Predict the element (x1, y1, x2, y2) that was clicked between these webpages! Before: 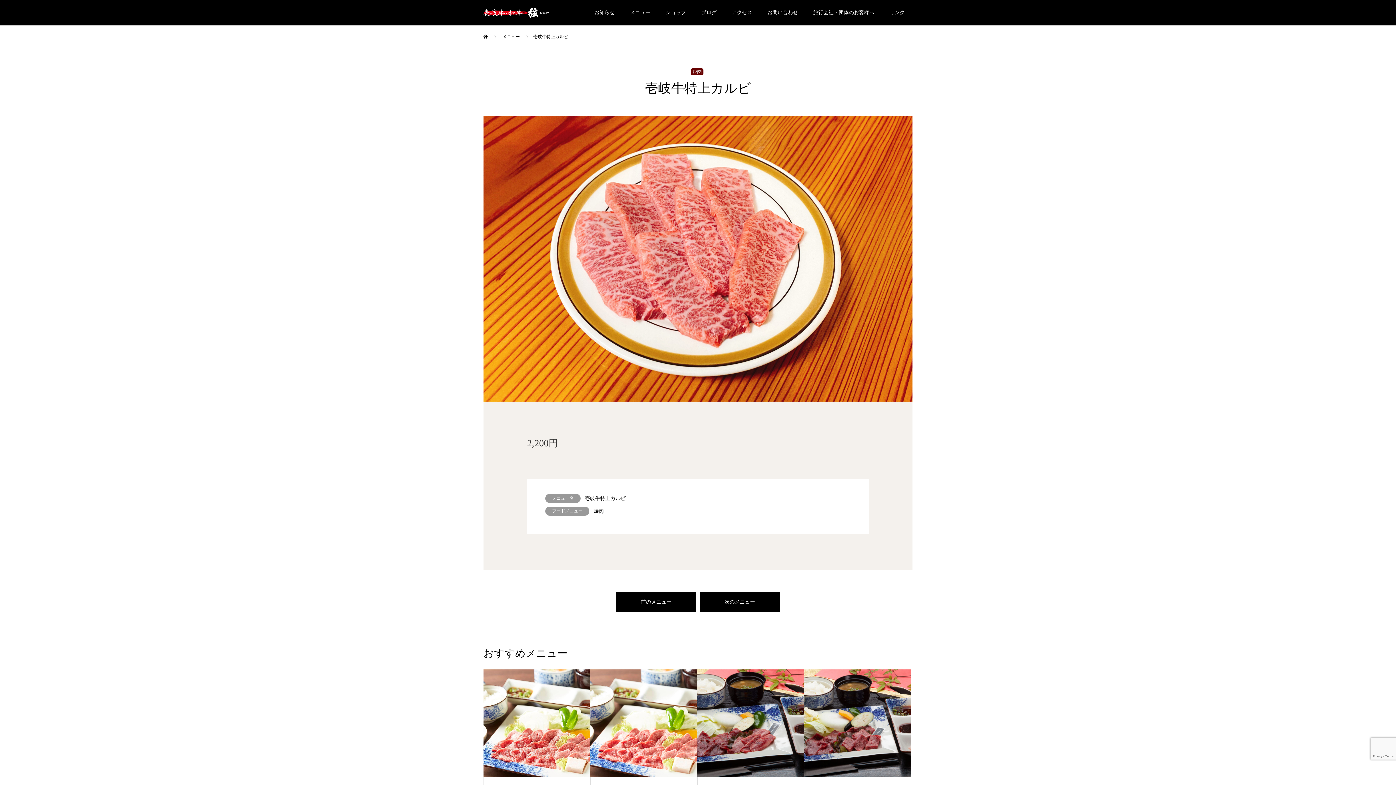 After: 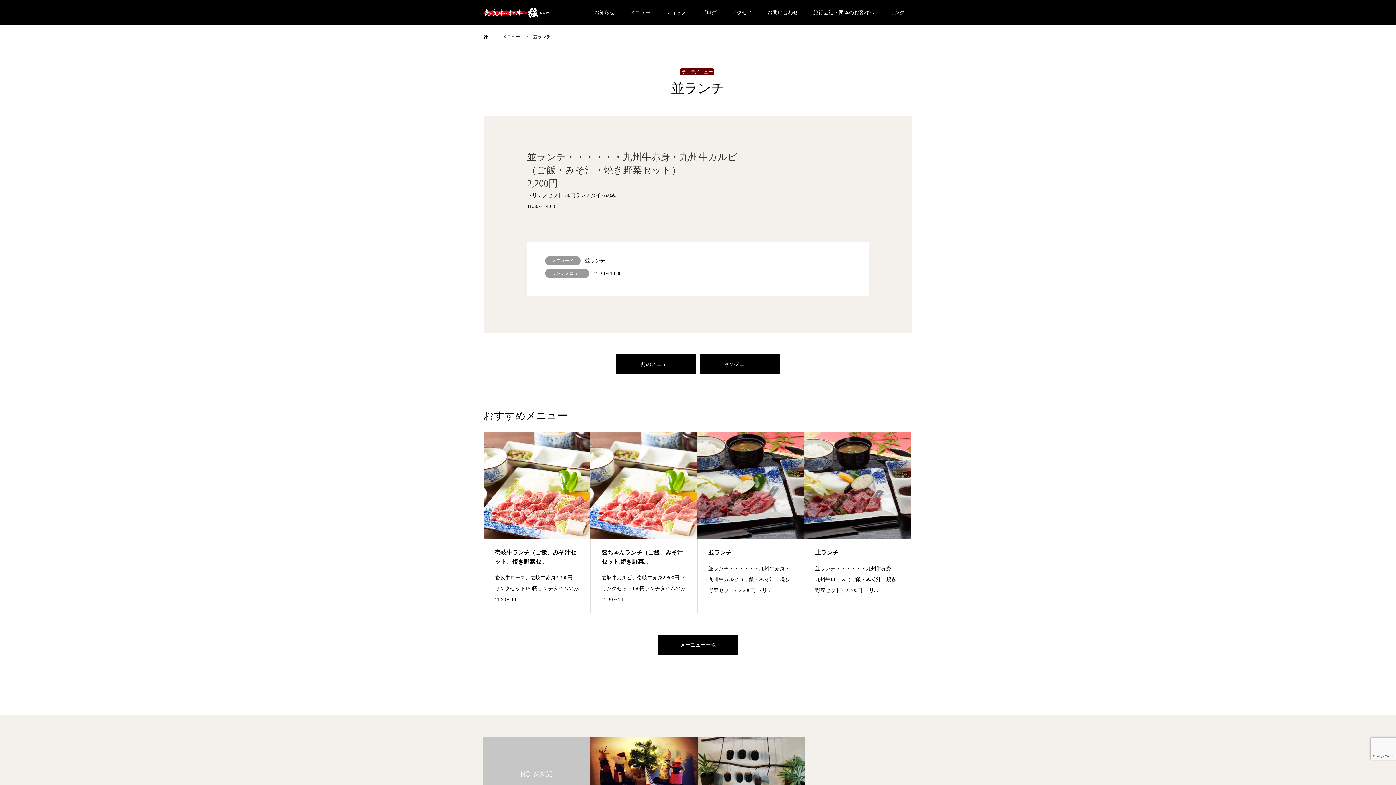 Action: bbox: (697, 669, 804, 851) label: 並ランチ

並ランチ・・・・・・九州牛赤身・九州牛カルビ（ご飯・みそ汁・焼き野菜セット）2,200円 ドリ...